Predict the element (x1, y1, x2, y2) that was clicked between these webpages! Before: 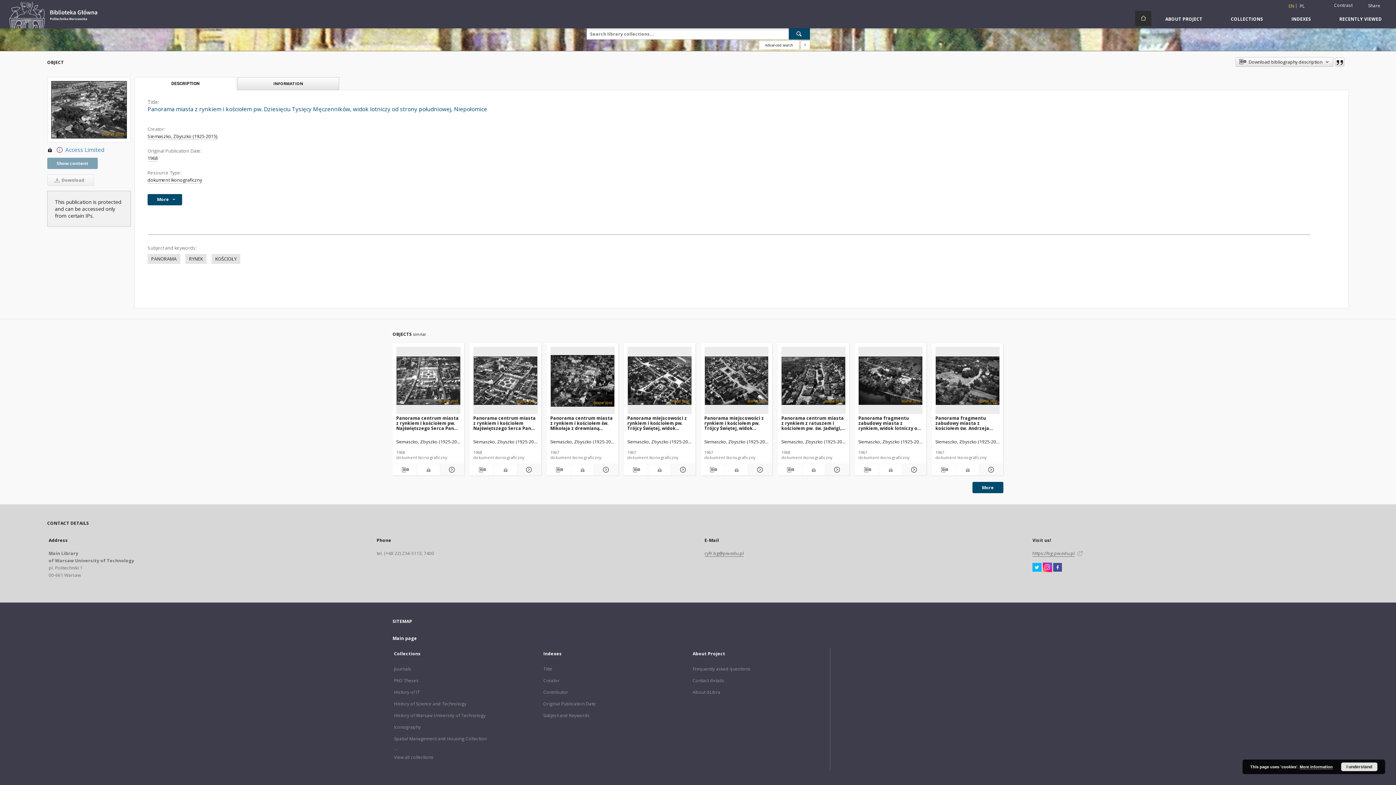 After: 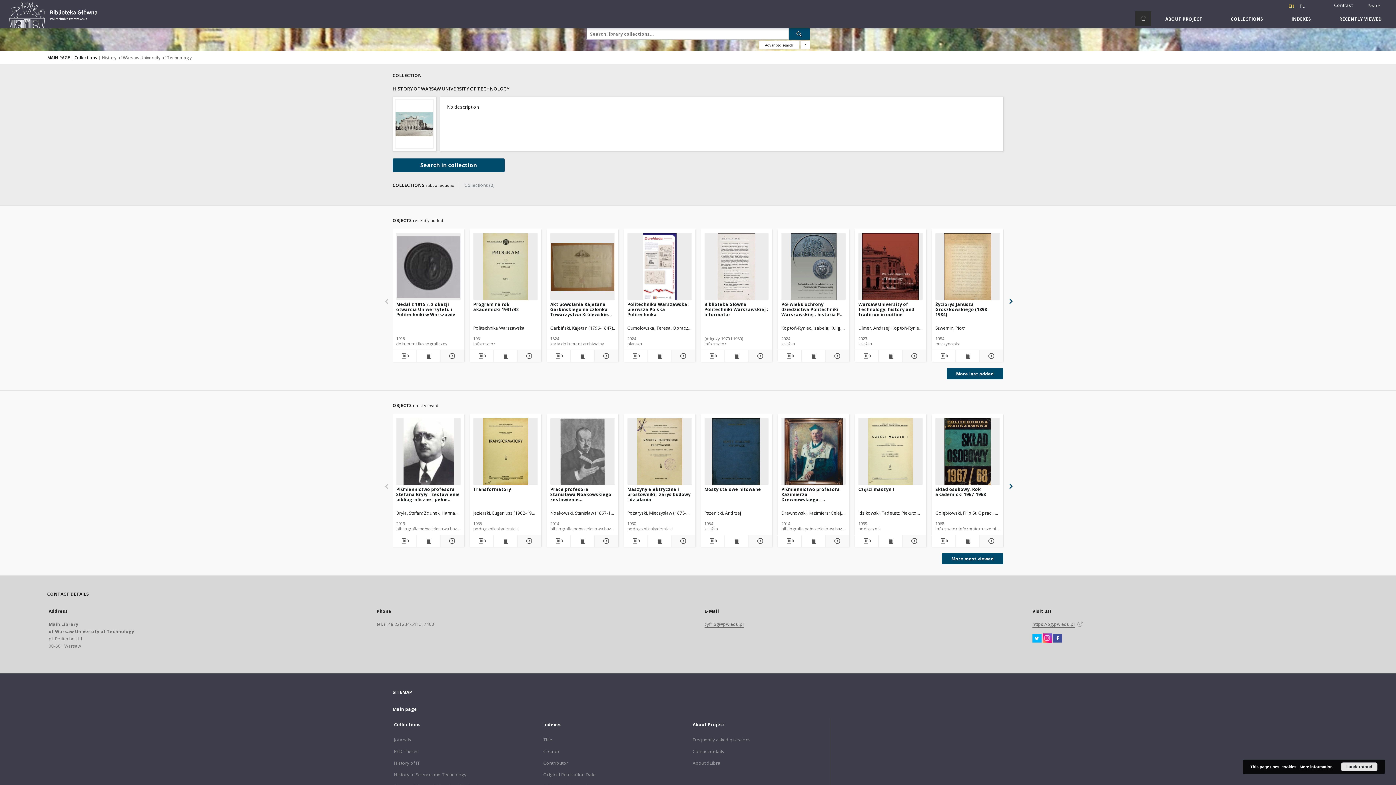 Action: label: History of Warsaw University of Technology bbox: (394, 712, 485, 719)